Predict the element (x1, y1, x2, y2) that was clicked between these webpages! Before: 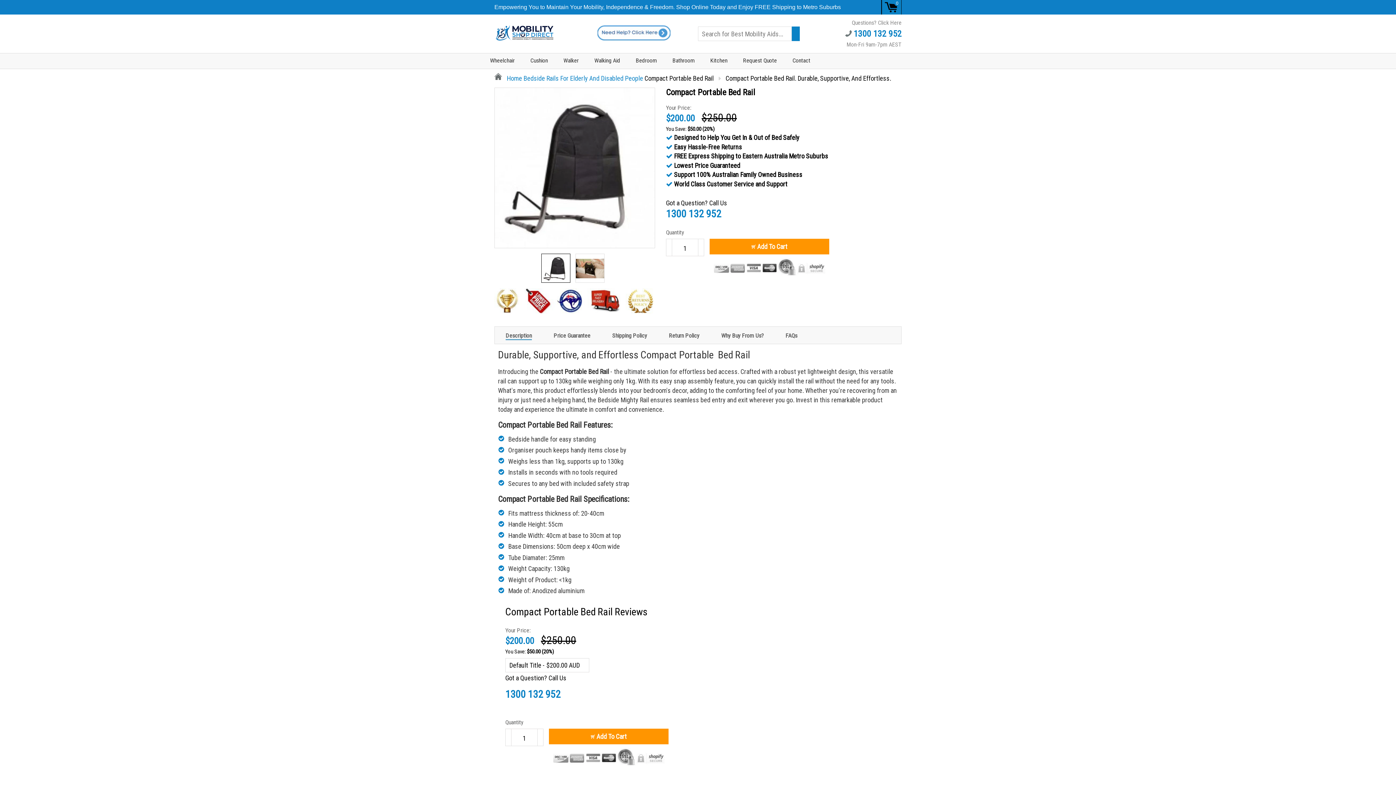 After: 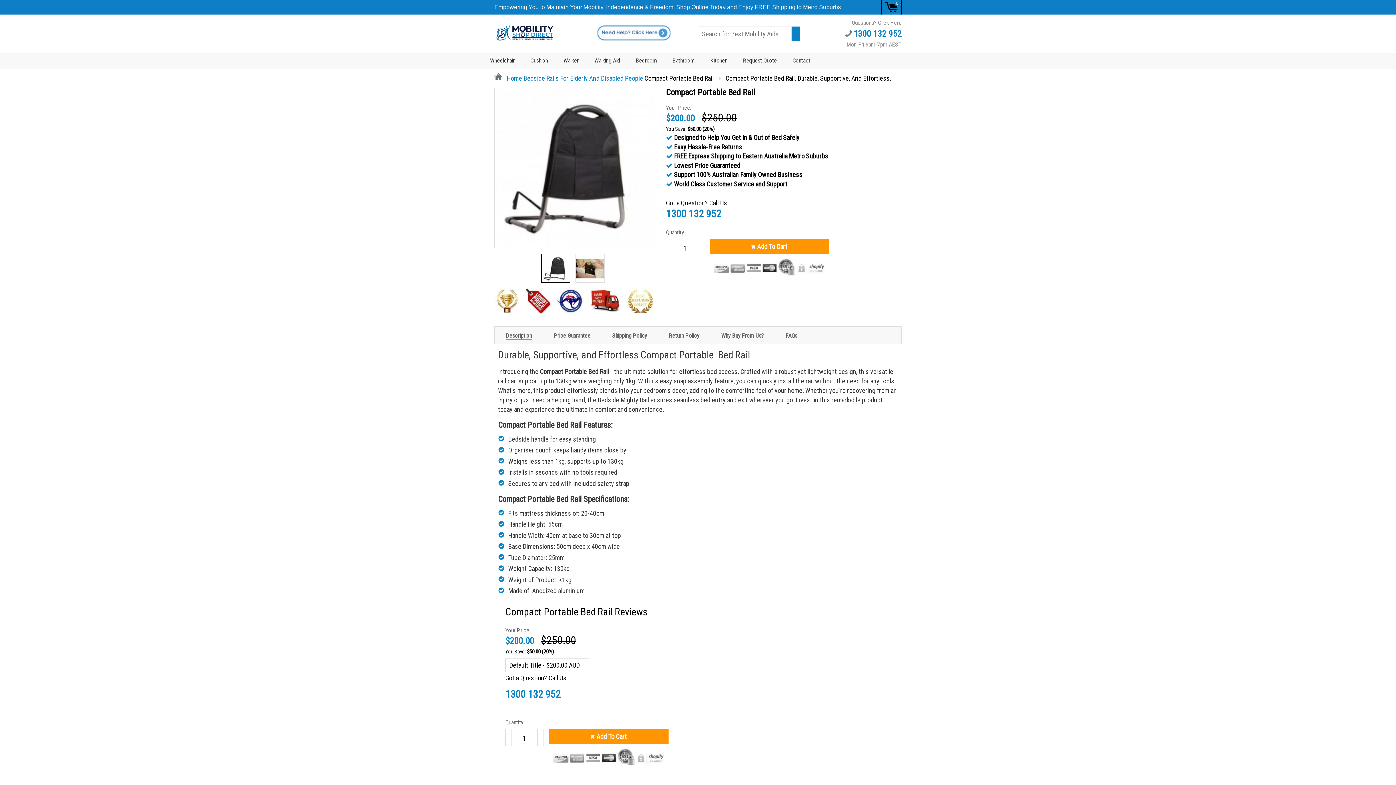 Action: label: Empowering You to Maintain Your Mobility, Independence & Freedom. Shop Online Today and Enjoy FREE Shipping to Metro Suburbs bbox: (494, 0, 841, 14)